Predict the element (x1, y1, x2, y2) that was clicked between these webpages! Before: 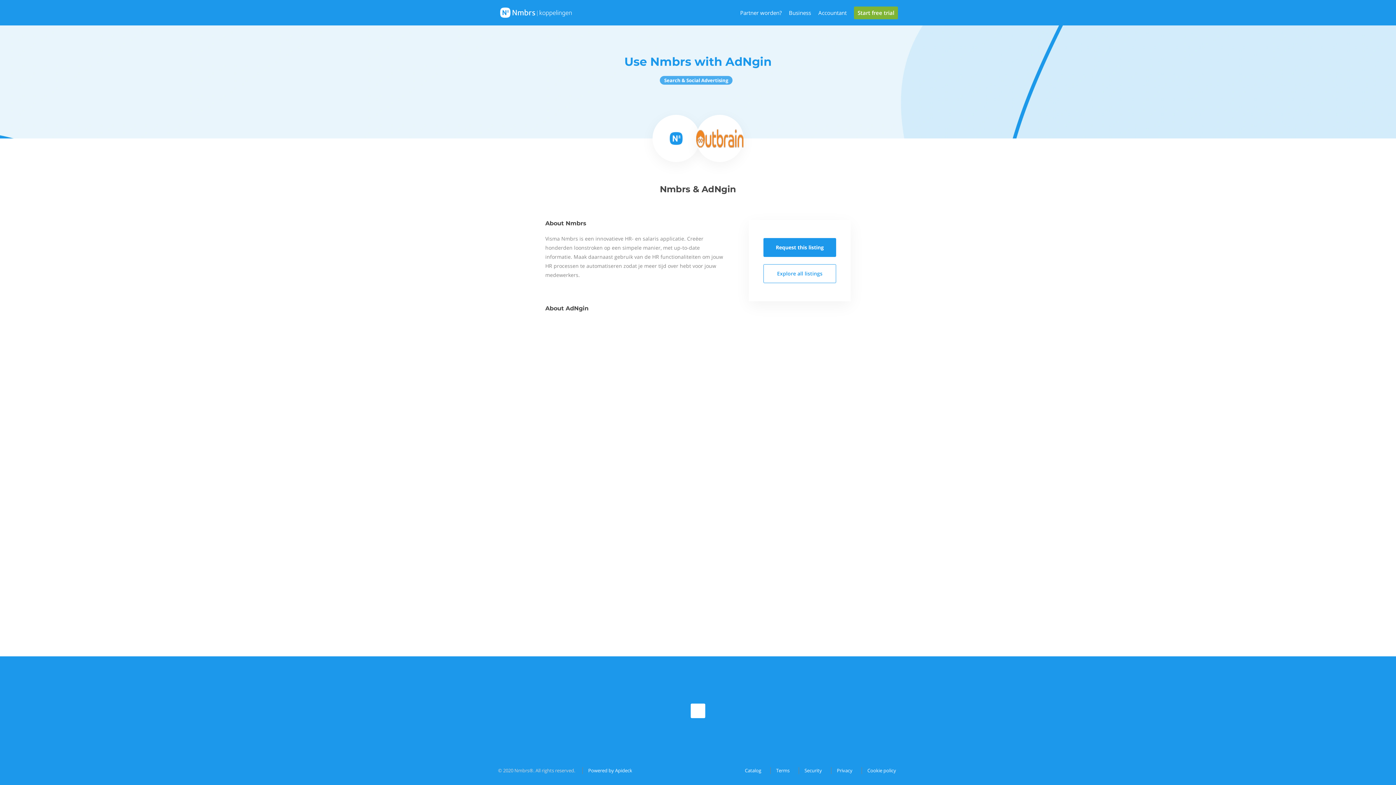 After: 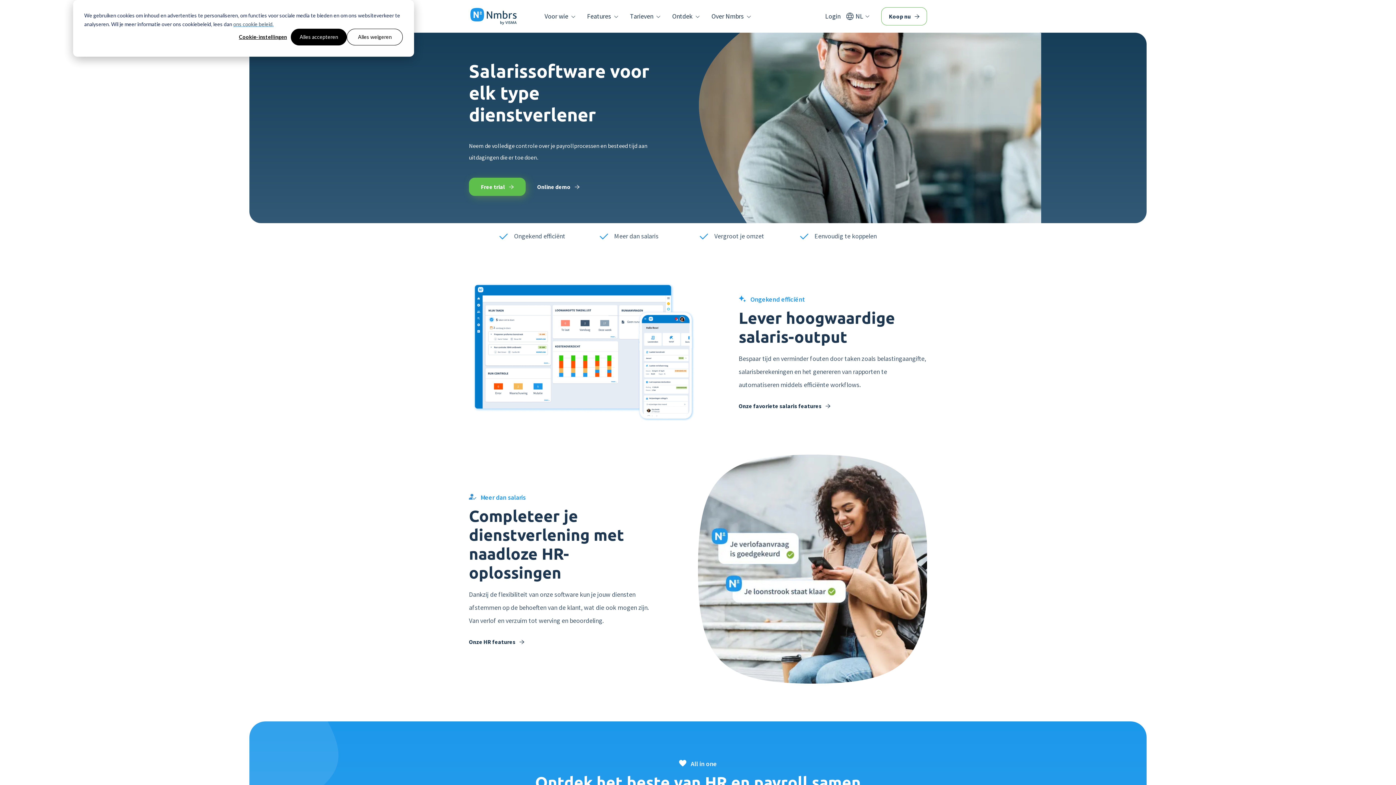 Action: bbox: (818, 9, 846, 16) label: Accountant